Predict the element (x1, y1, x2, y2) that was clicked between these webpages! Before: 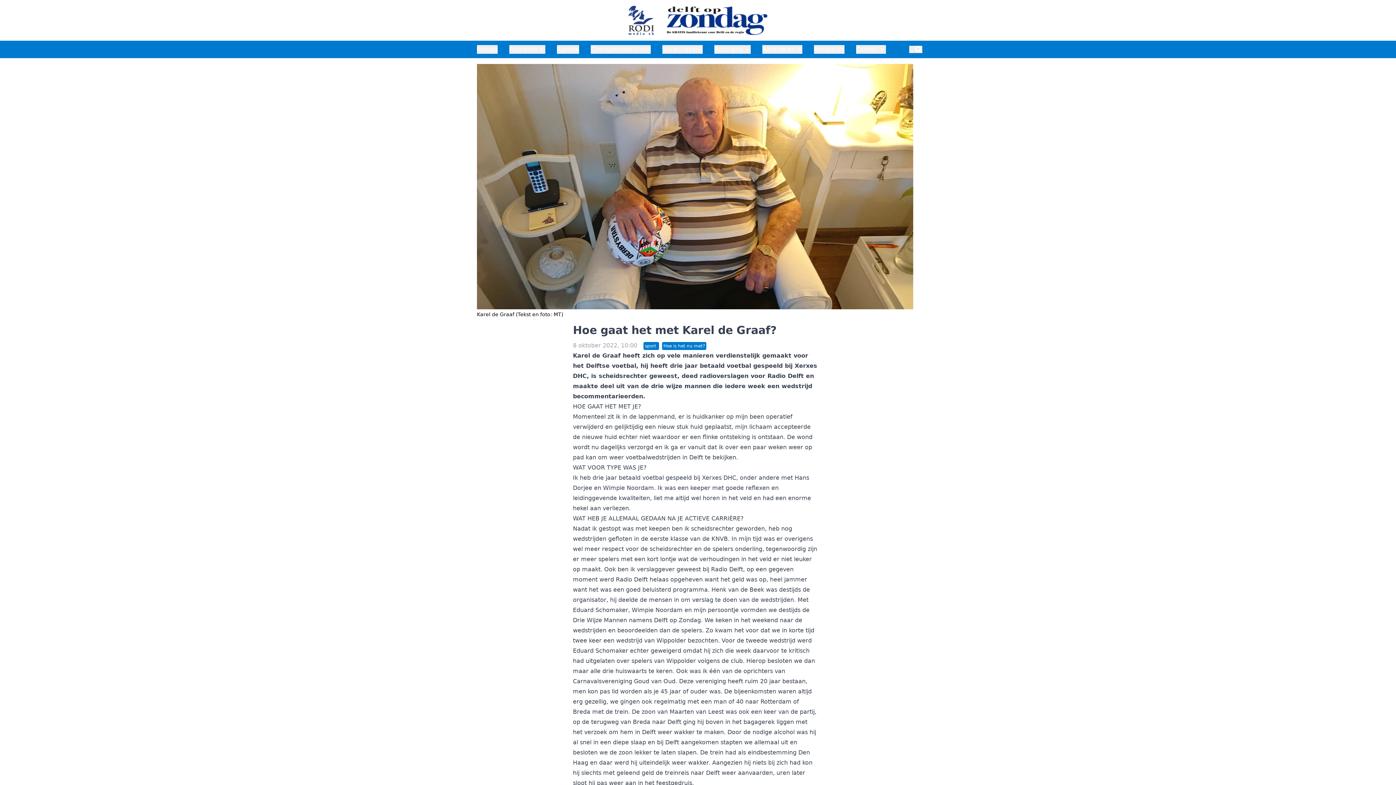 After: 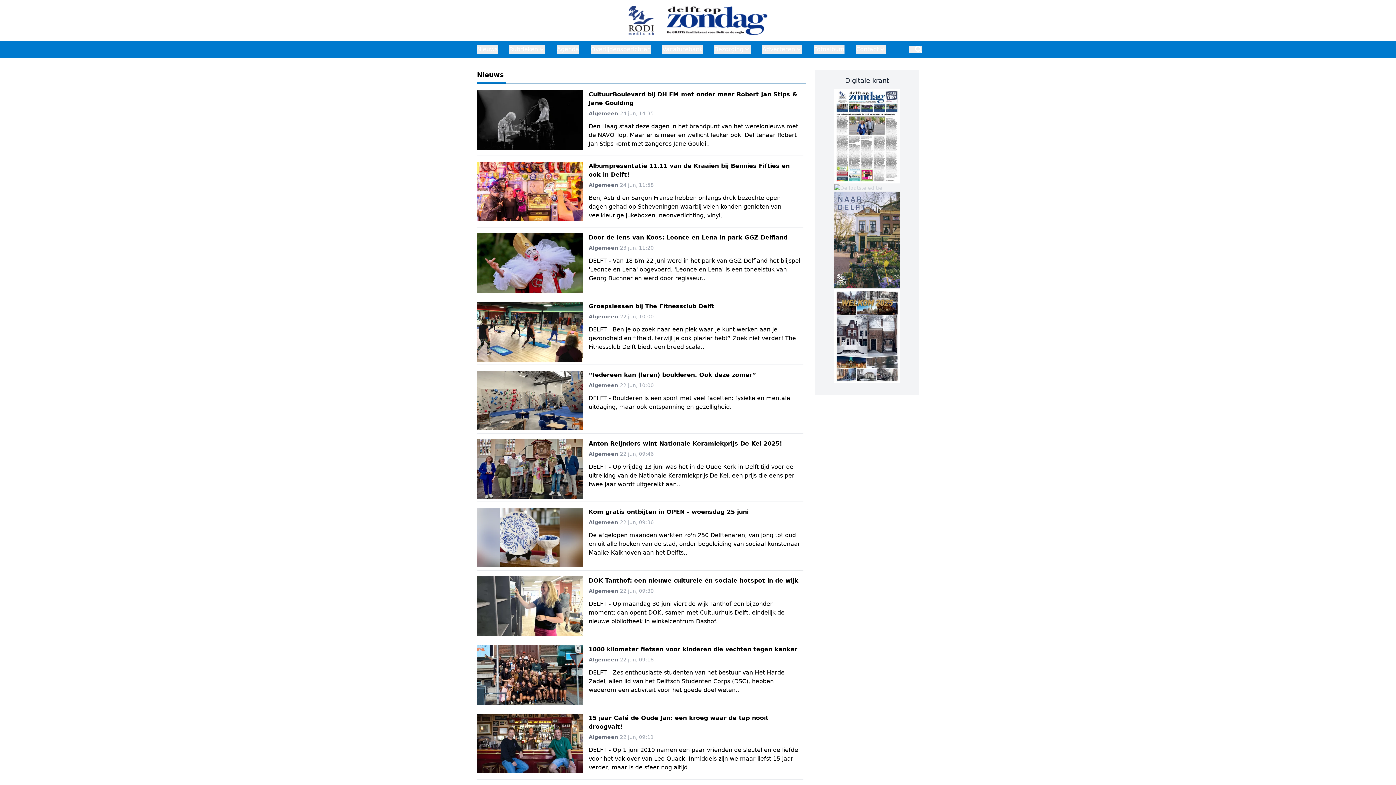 Action: label: Nieuws bbox: (477, 45, 497, 53)